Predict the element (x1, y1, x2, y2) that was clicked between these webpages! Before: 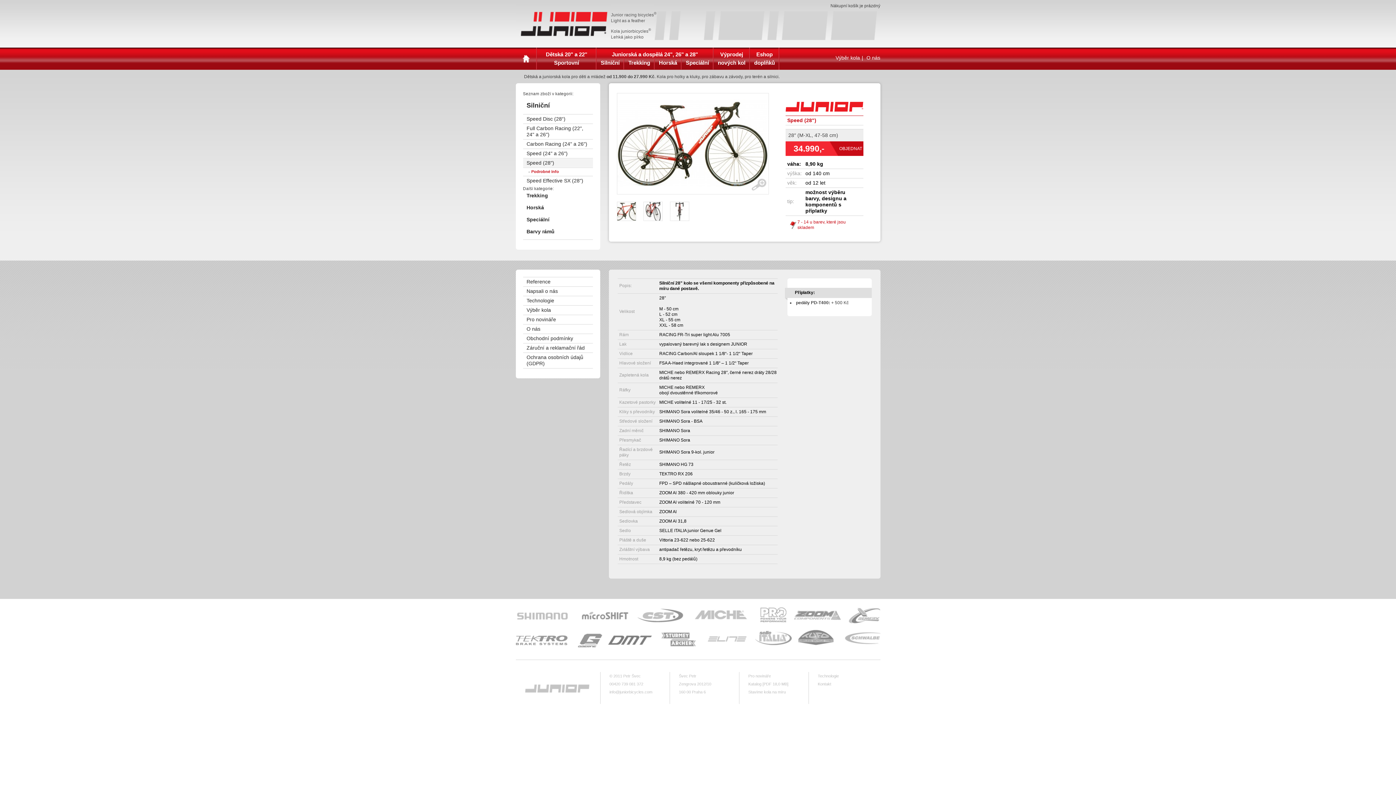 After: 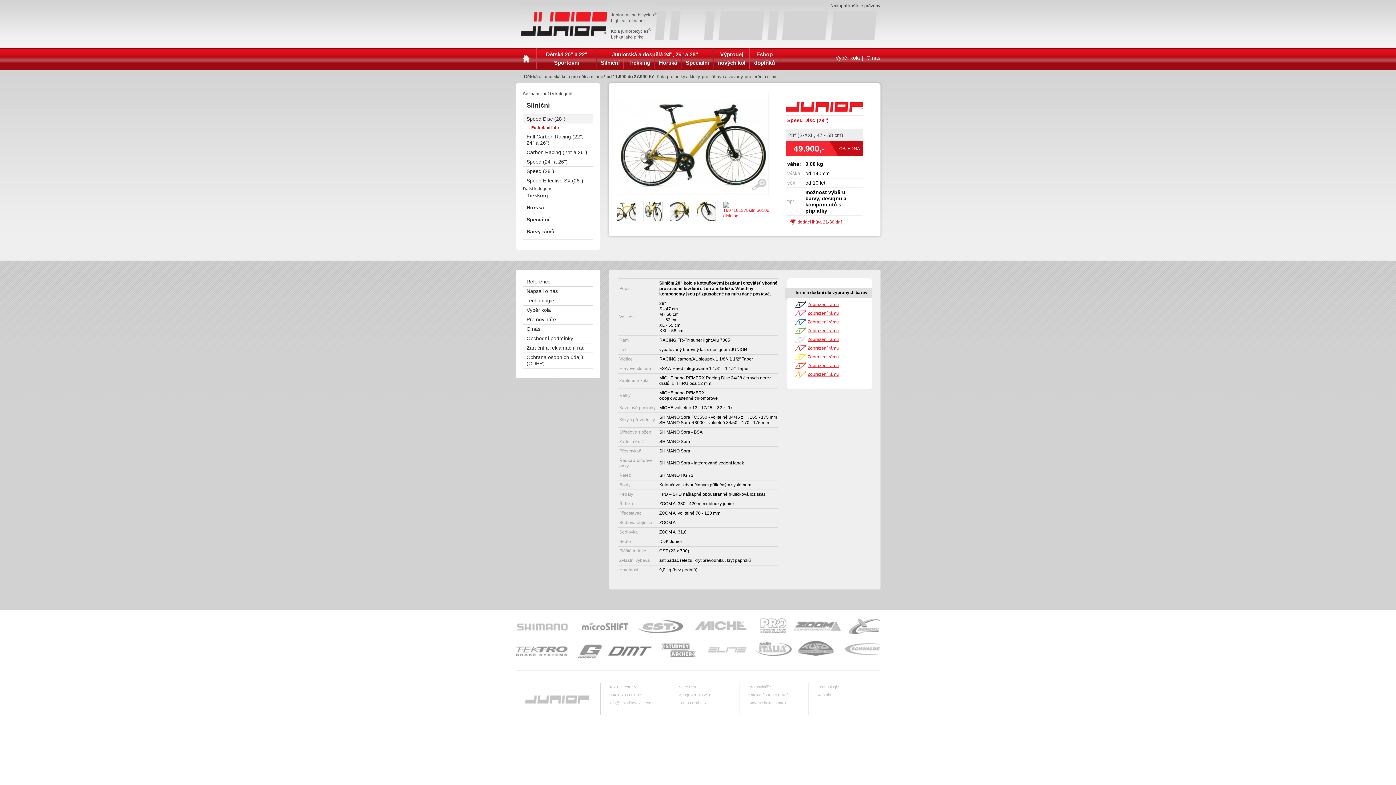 Action: bbox: (523, 114, 592, 123) label: Speed Disc (28“)